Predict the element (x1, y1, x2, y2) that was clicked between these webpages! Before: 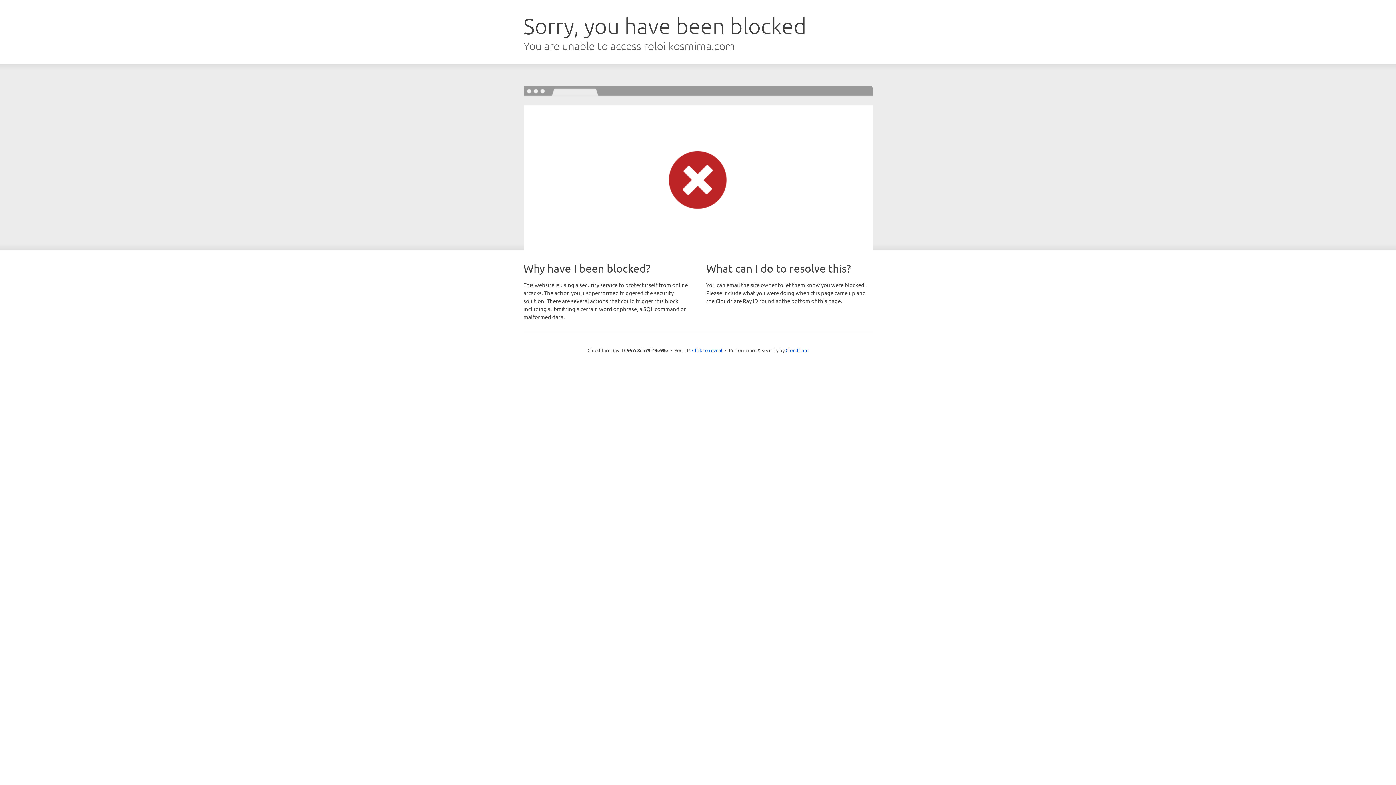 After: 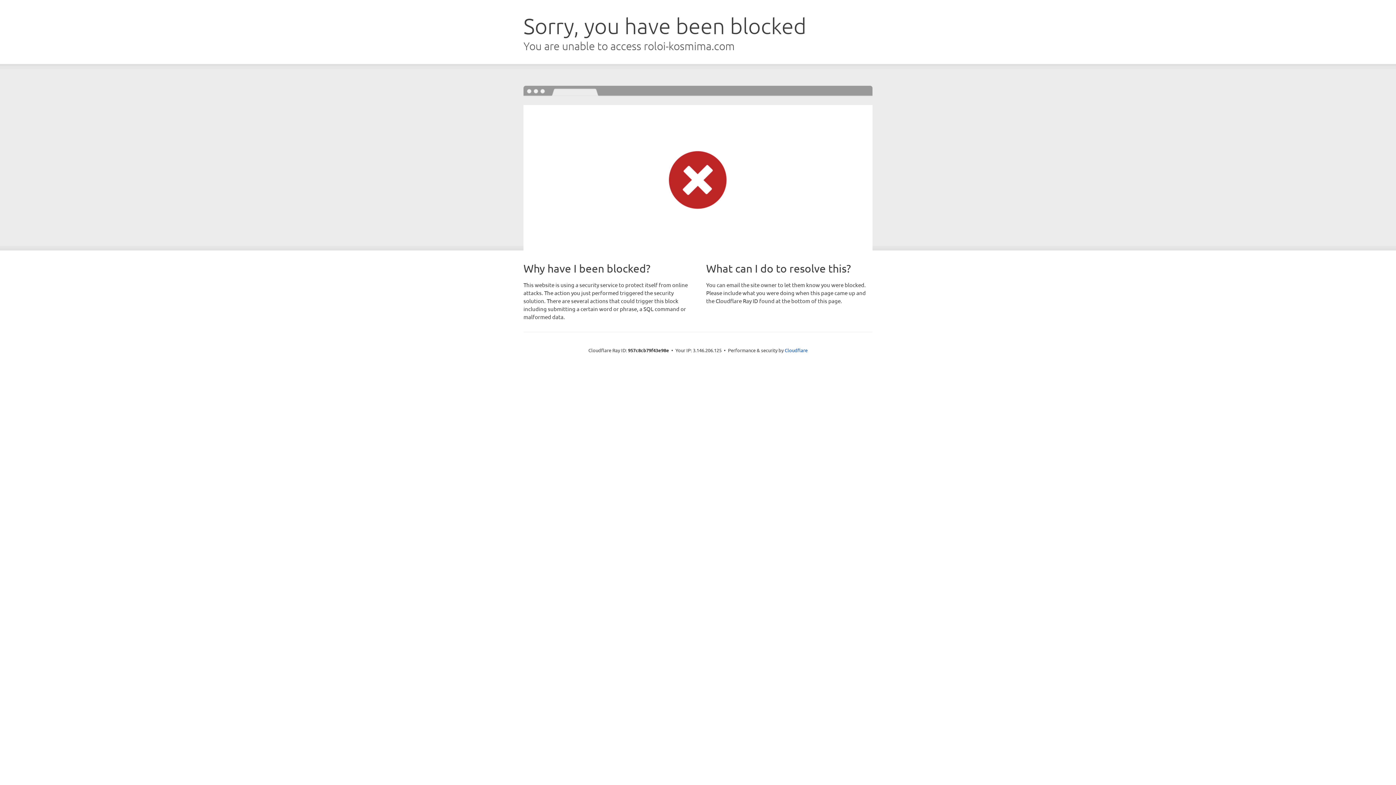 Action: bbox: (692, 346, 722, 353) label: Click to reveal